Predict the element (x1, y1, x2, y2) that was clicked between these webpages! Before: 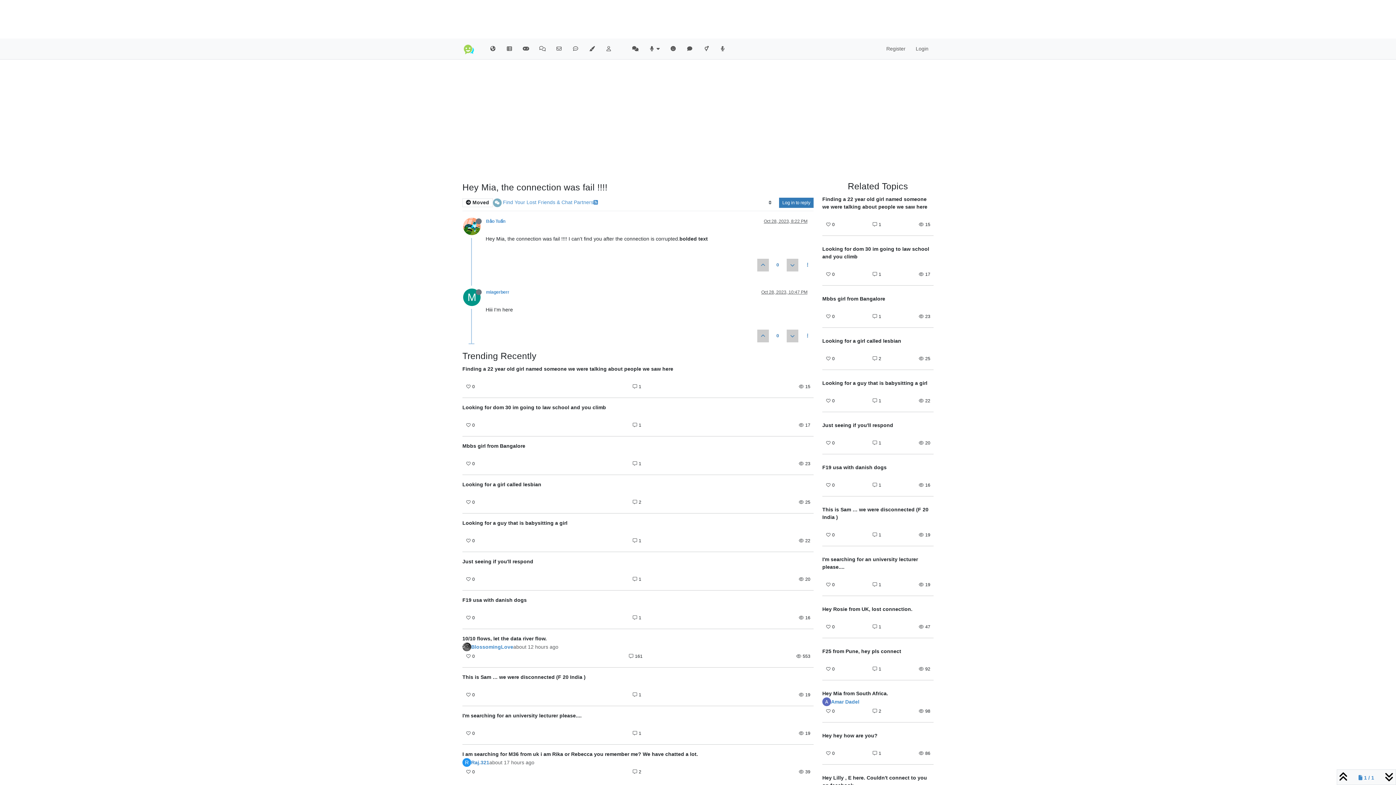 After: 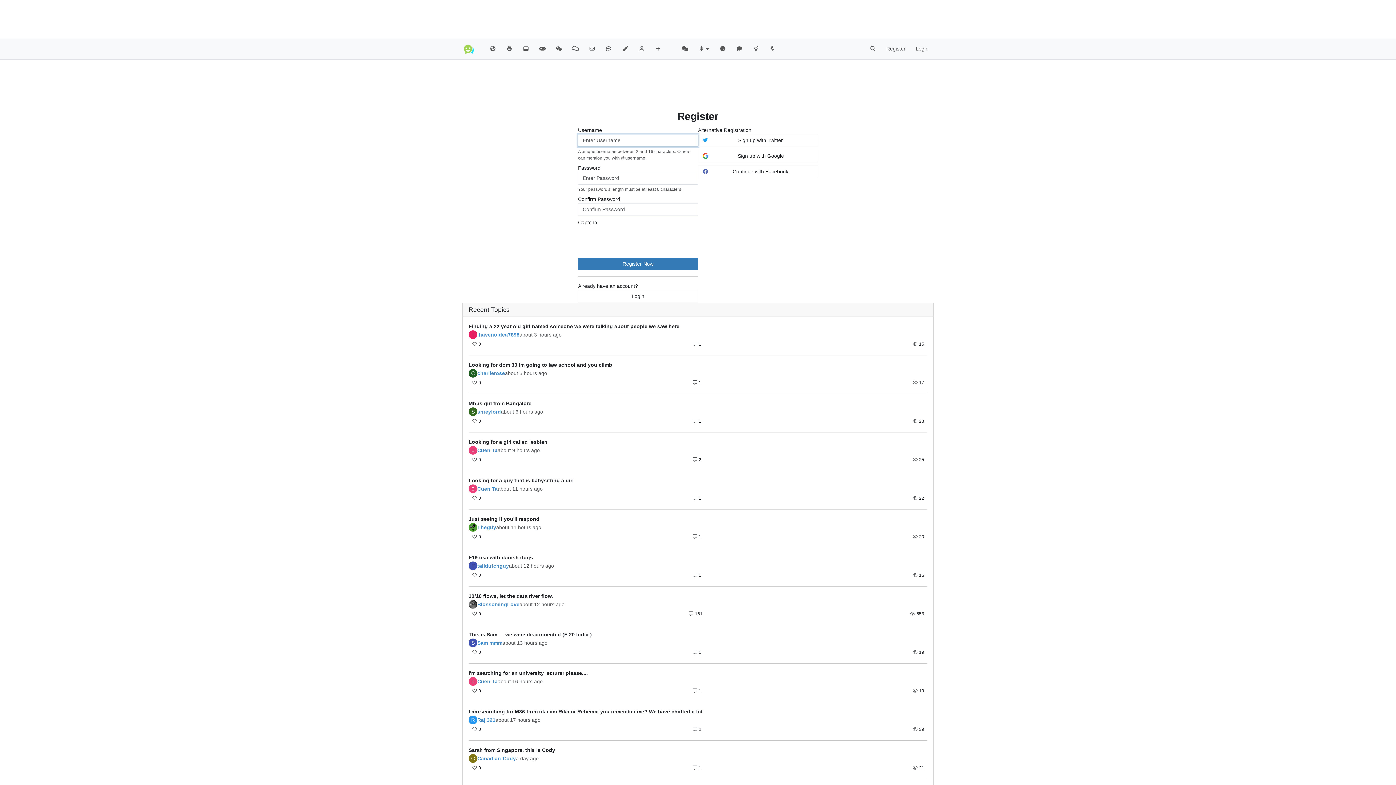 Action: label: Register bbox: (881, 42, 910, 55)